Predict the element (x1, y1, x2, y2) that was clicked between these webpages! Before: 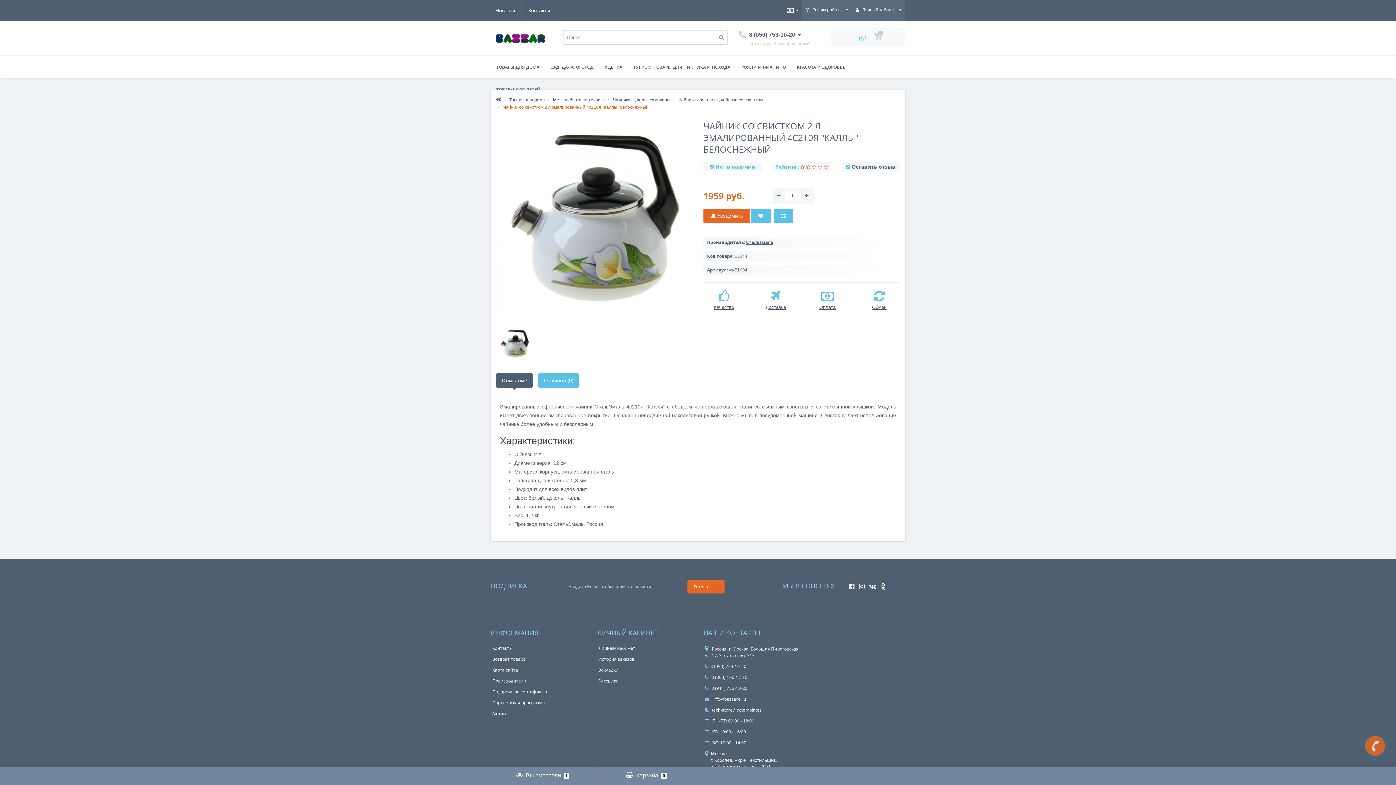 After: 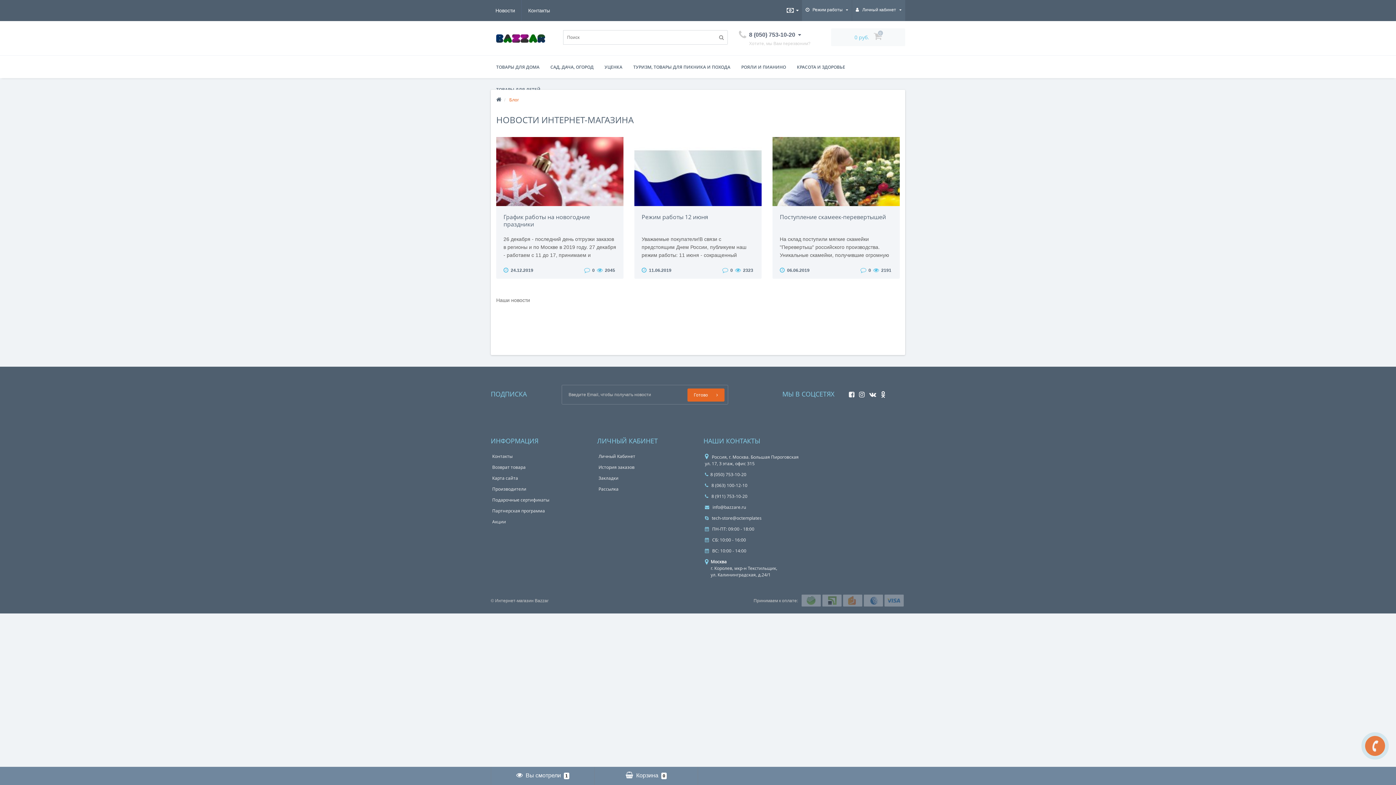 Action: label: Новости bbox: (489, 0, 521, 21)